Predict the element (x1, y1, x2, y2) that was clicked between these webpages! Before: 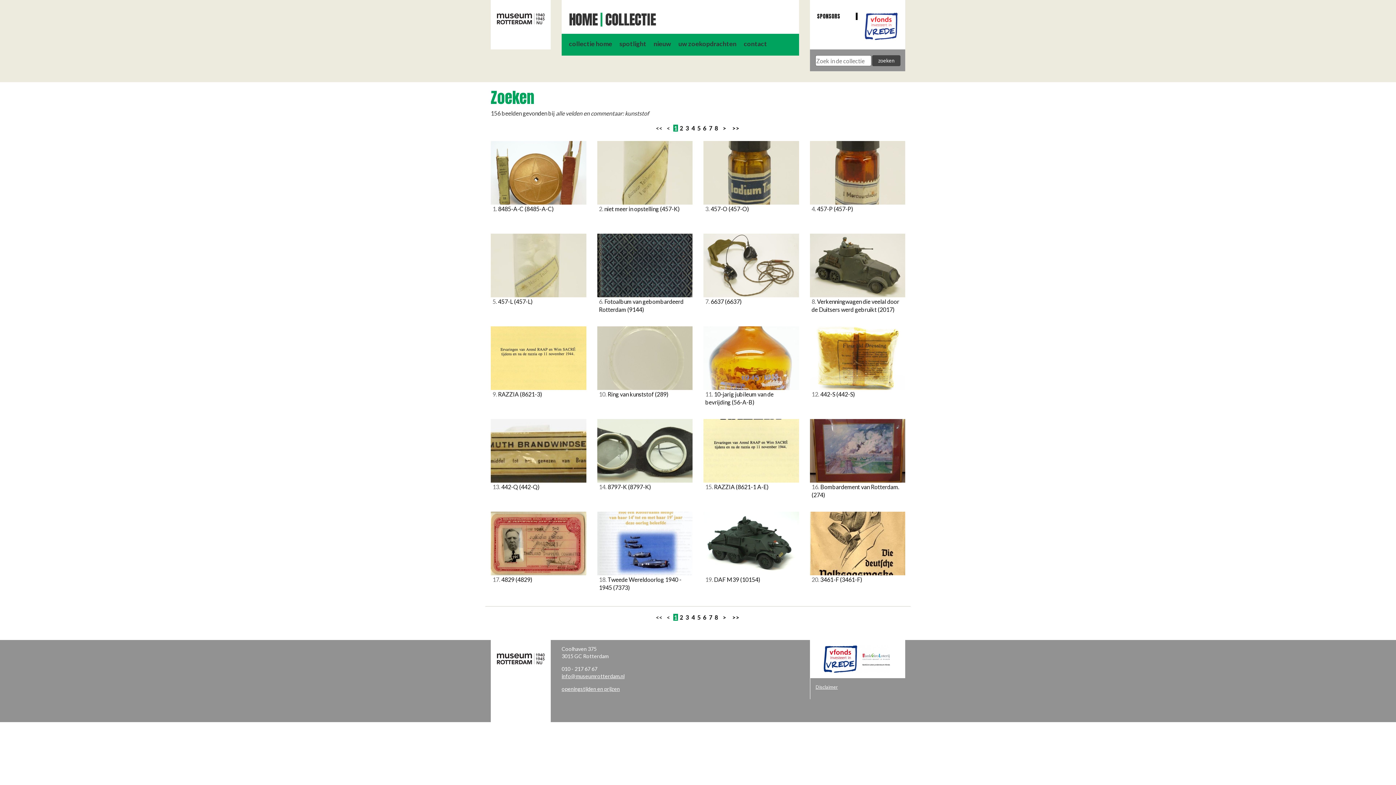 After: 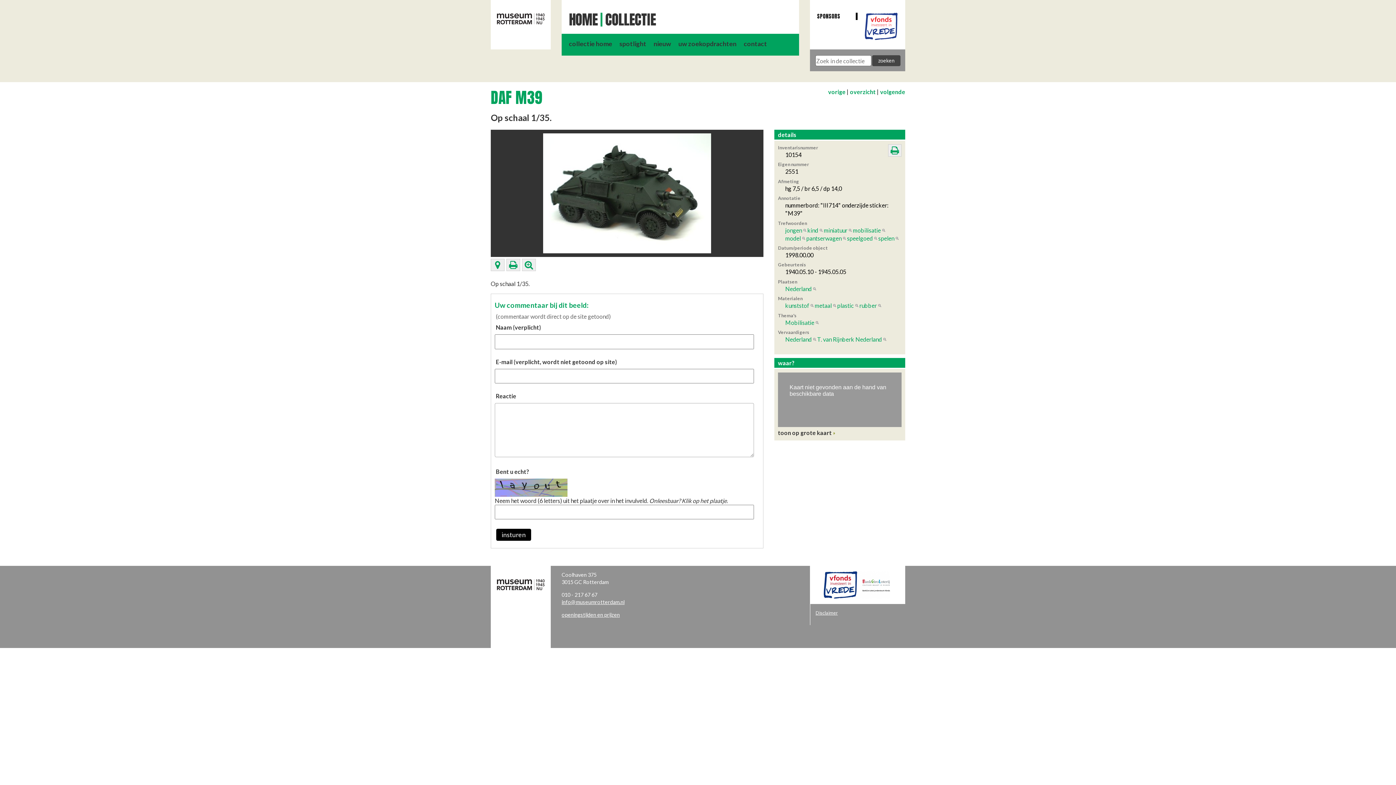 Action: bbox: (703, 512, 799, 575)